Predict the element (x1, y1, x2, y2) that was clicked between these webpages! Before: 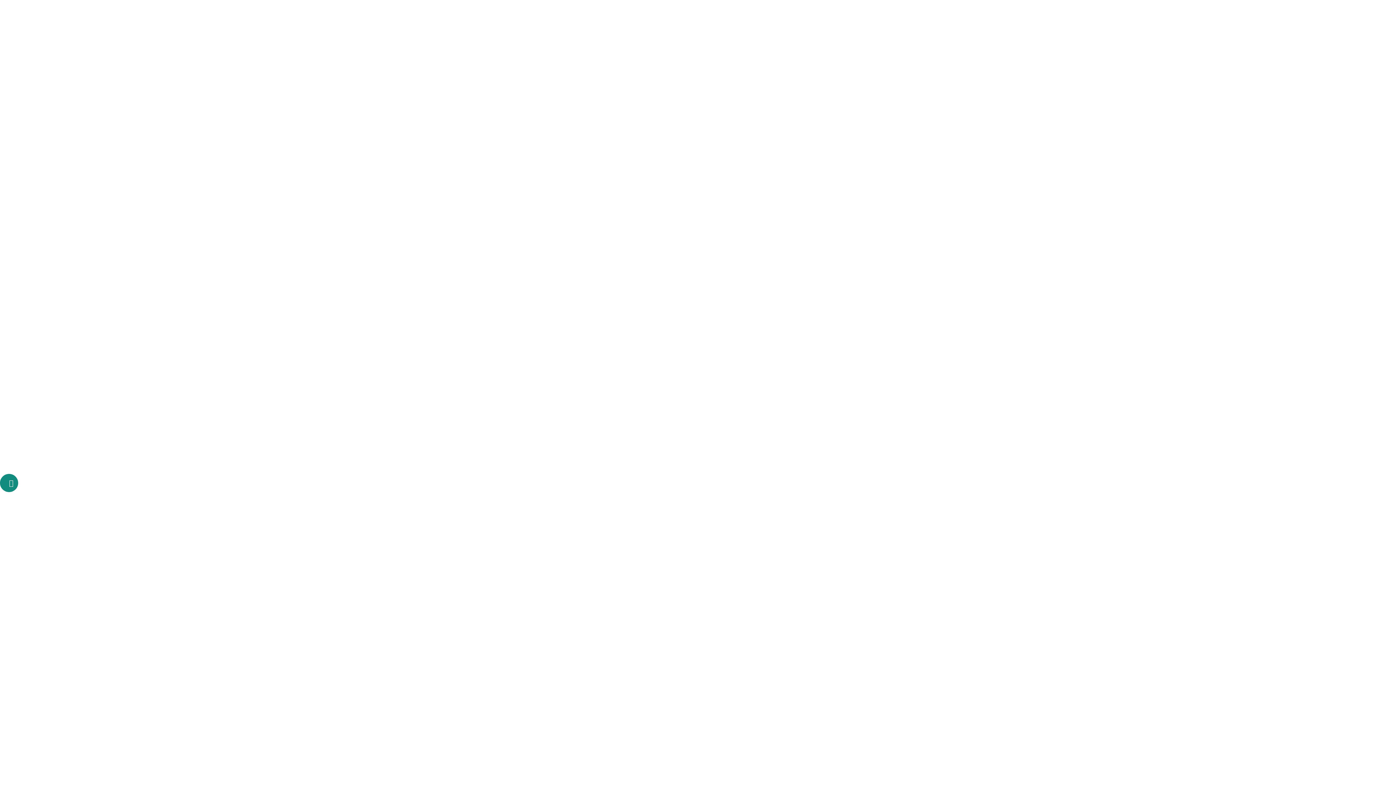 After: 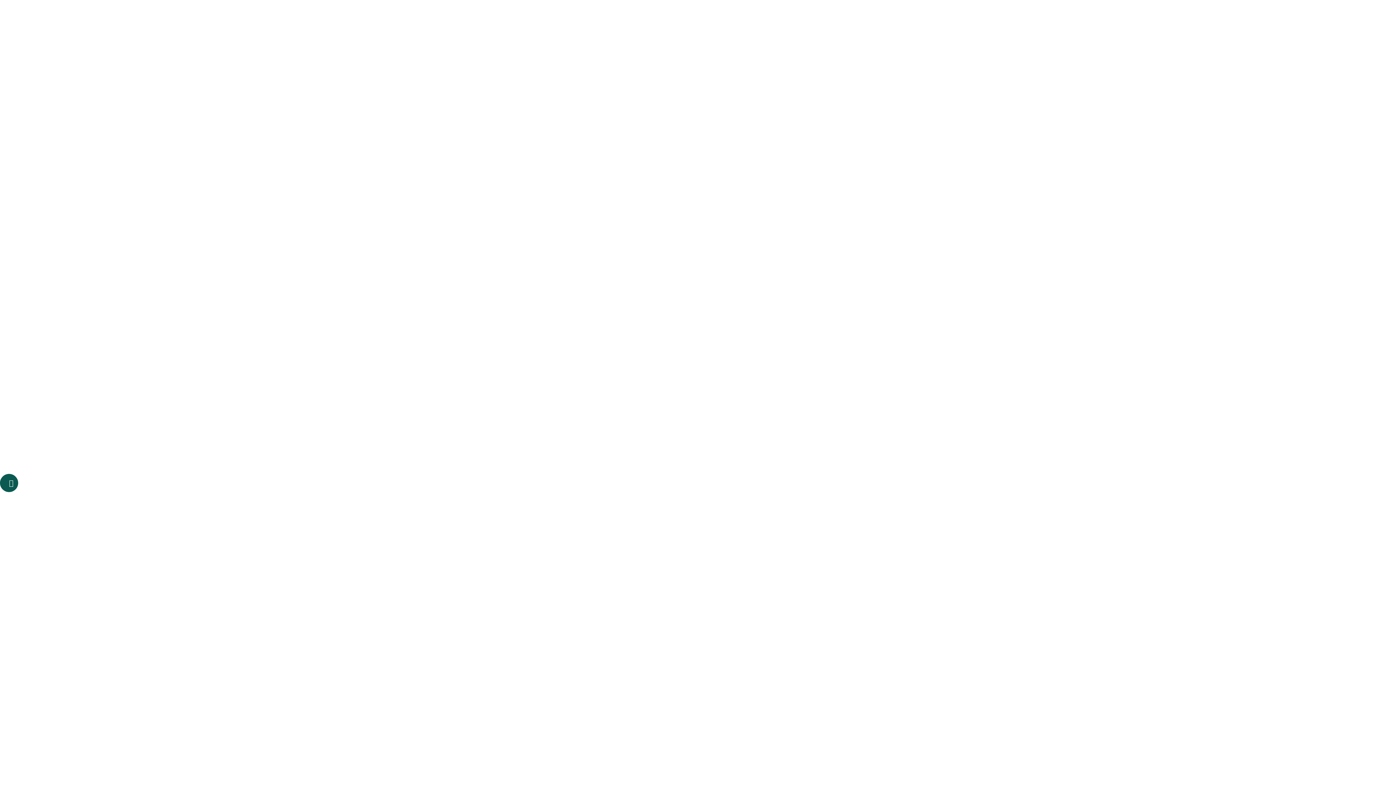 Action: bbox: (0, 474, 18, 492)